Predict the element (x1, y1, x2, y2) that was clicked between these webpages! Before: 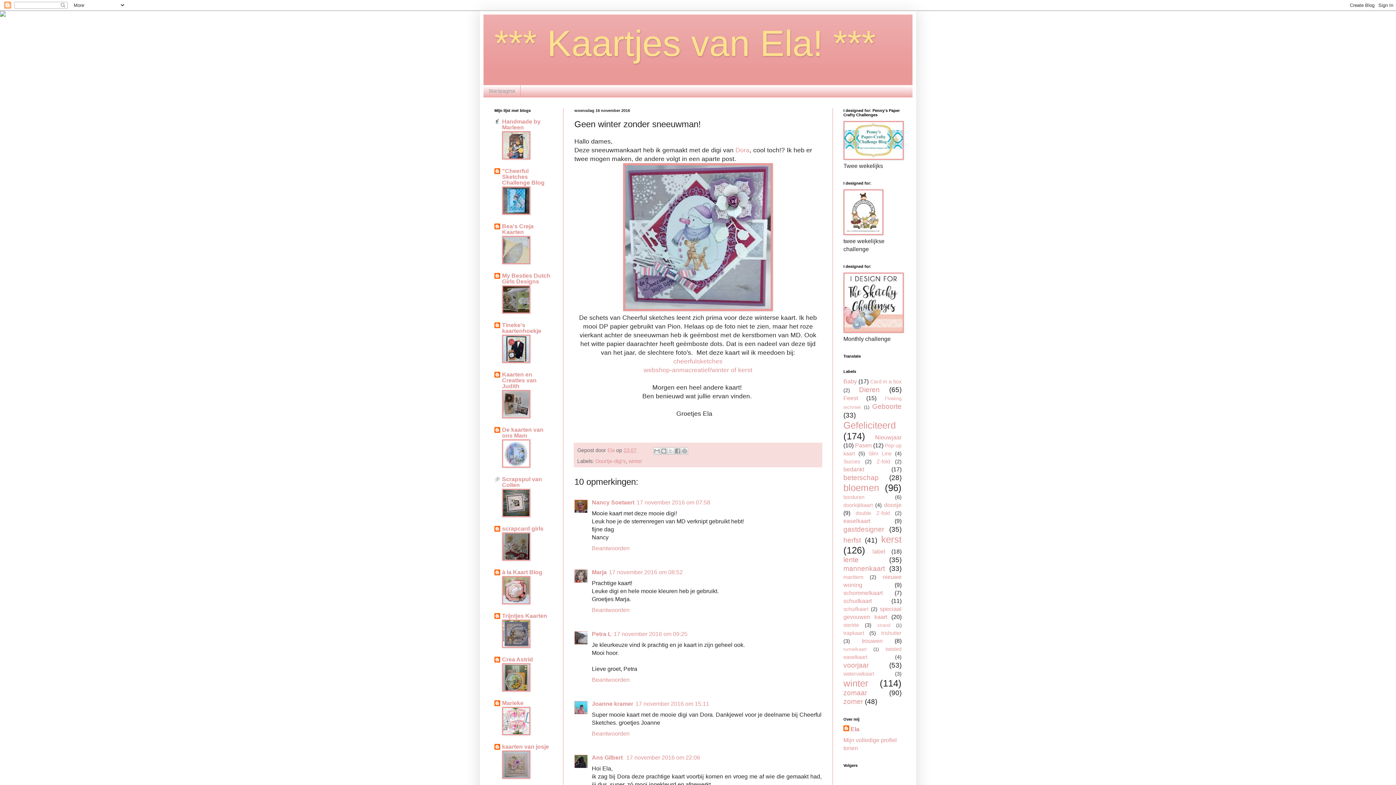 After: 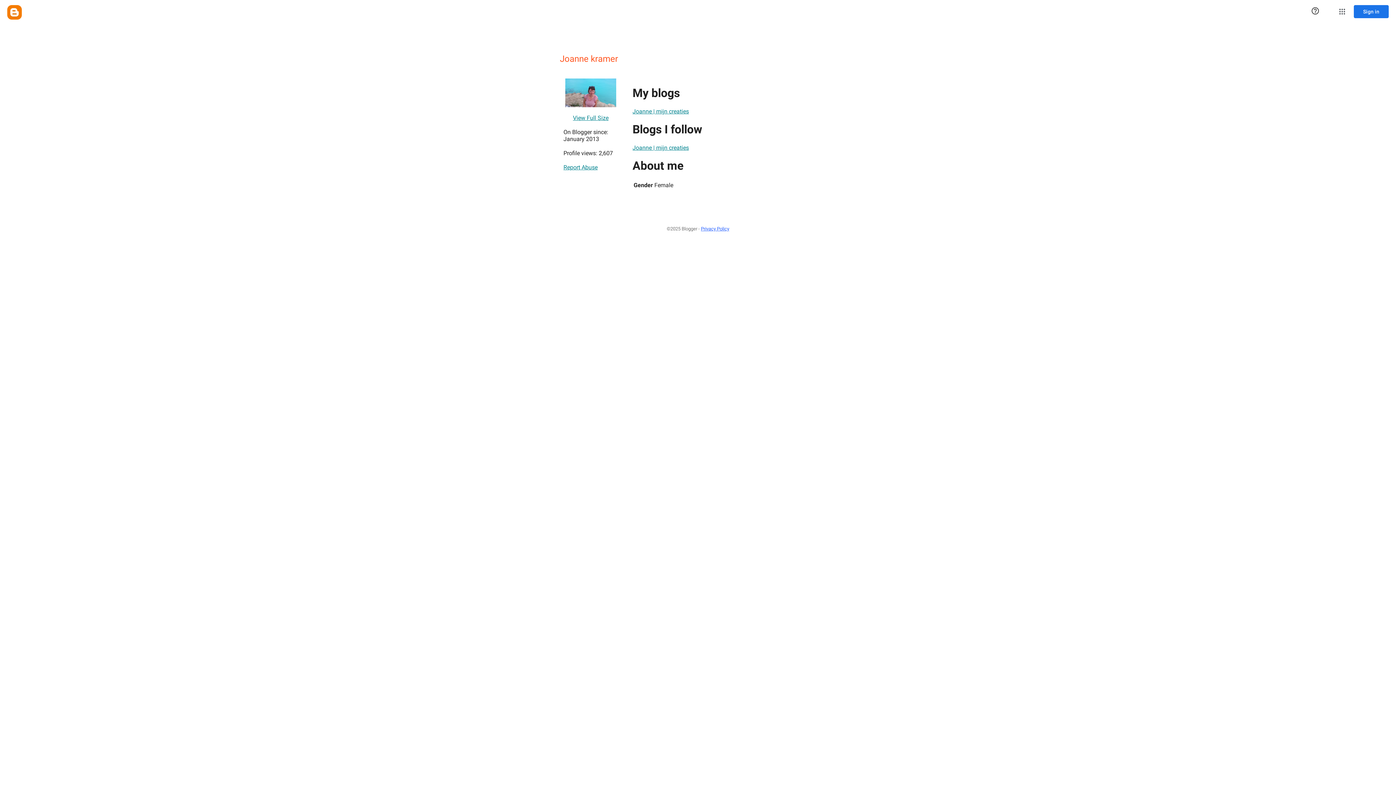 Action: label: Joanne kramer bbox: (592, 700, 633, 707)